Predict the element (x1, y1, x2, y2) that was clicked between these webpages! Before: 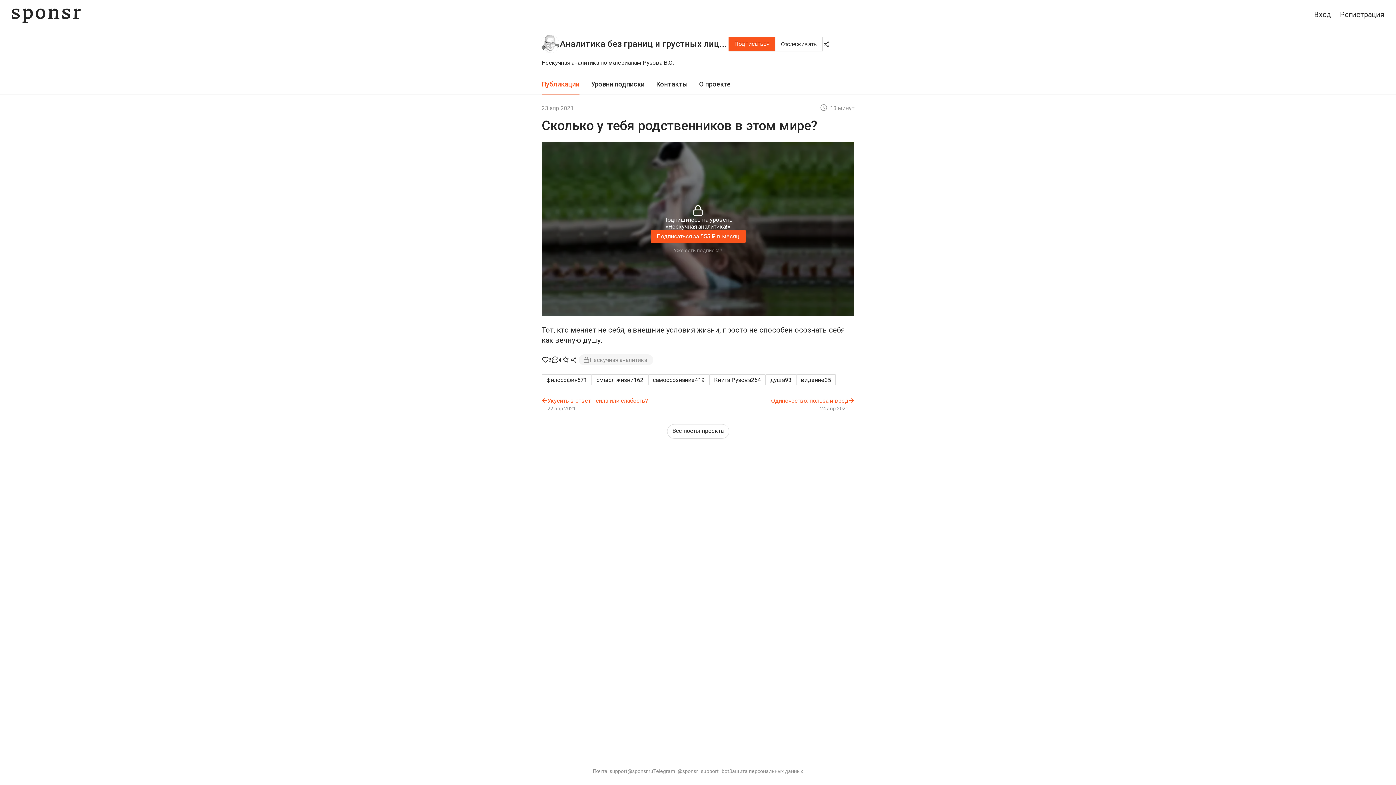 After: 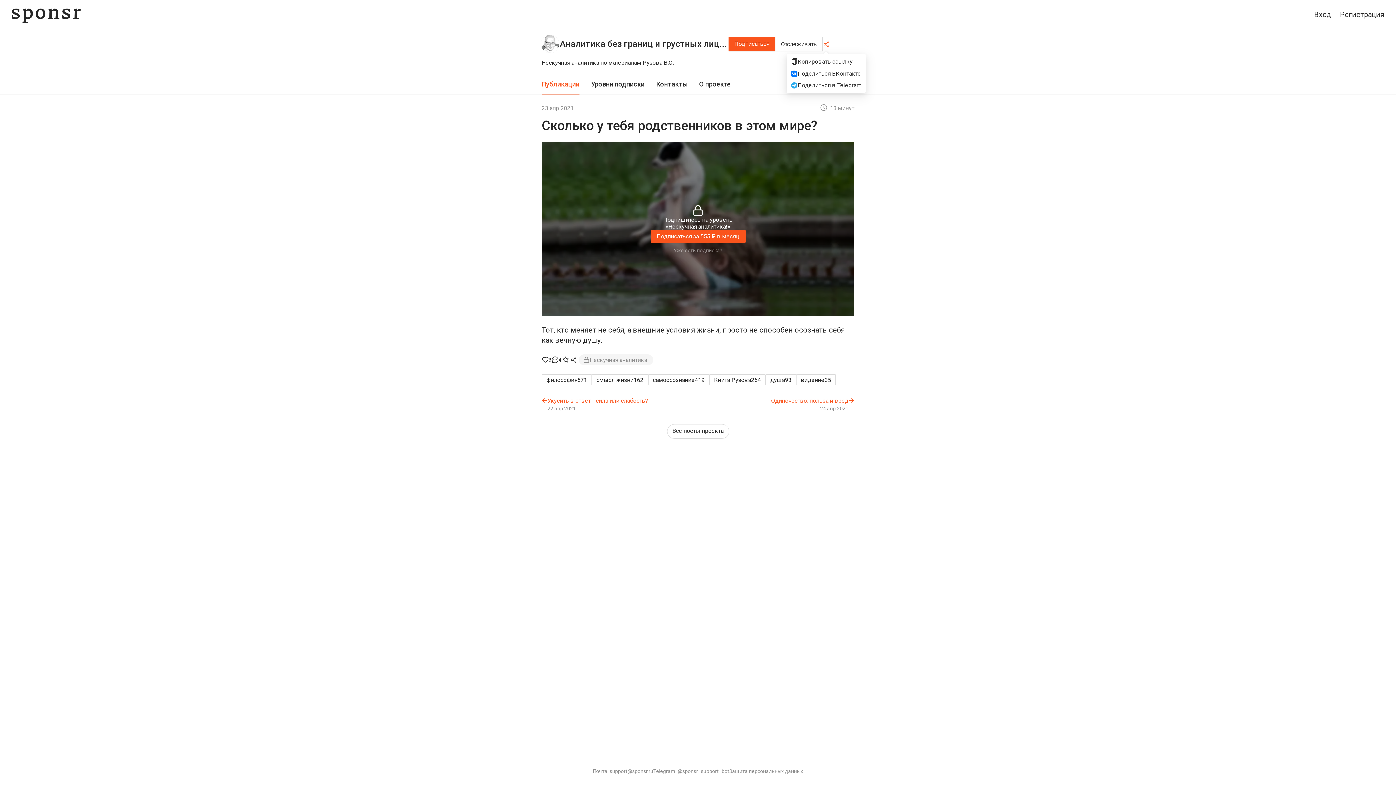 Action: bbox: (822, 40, 829, 47)